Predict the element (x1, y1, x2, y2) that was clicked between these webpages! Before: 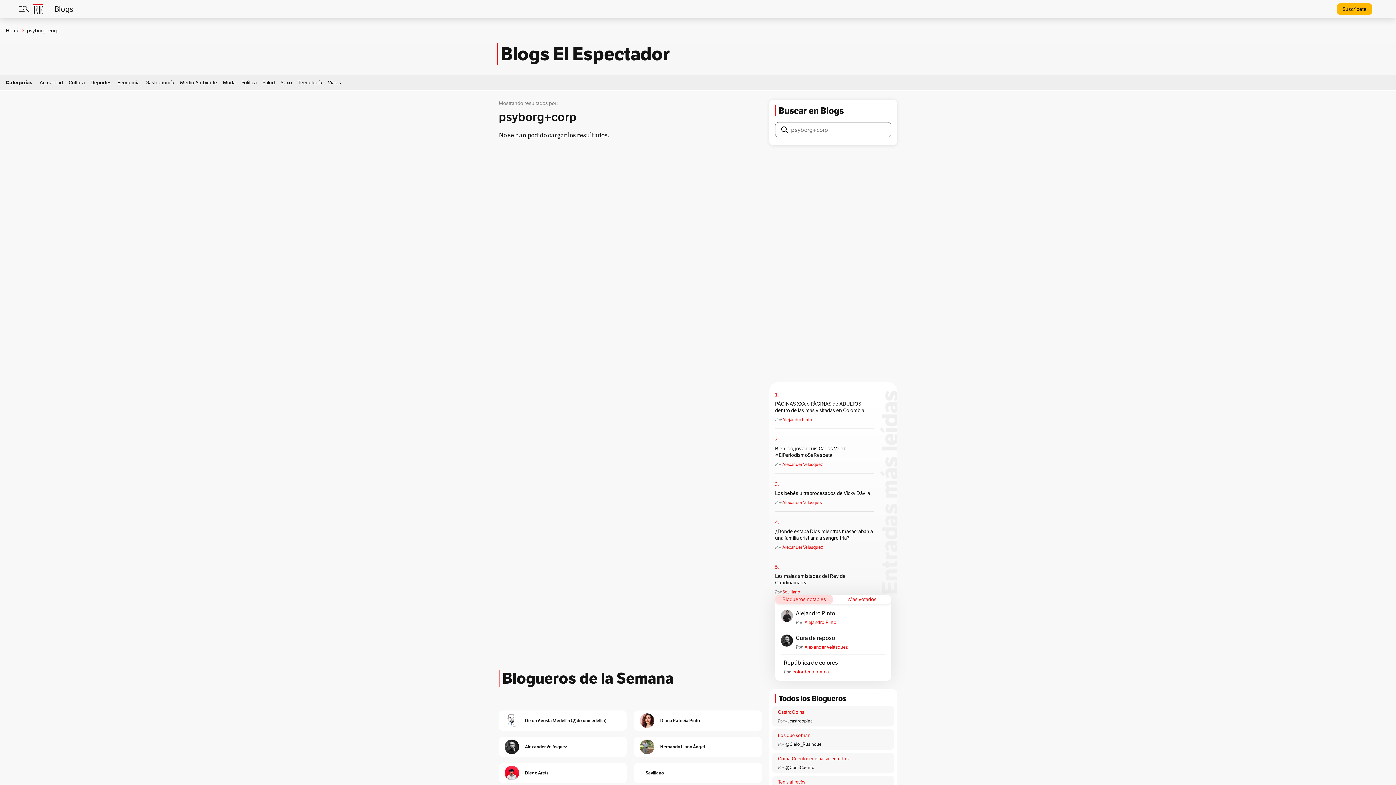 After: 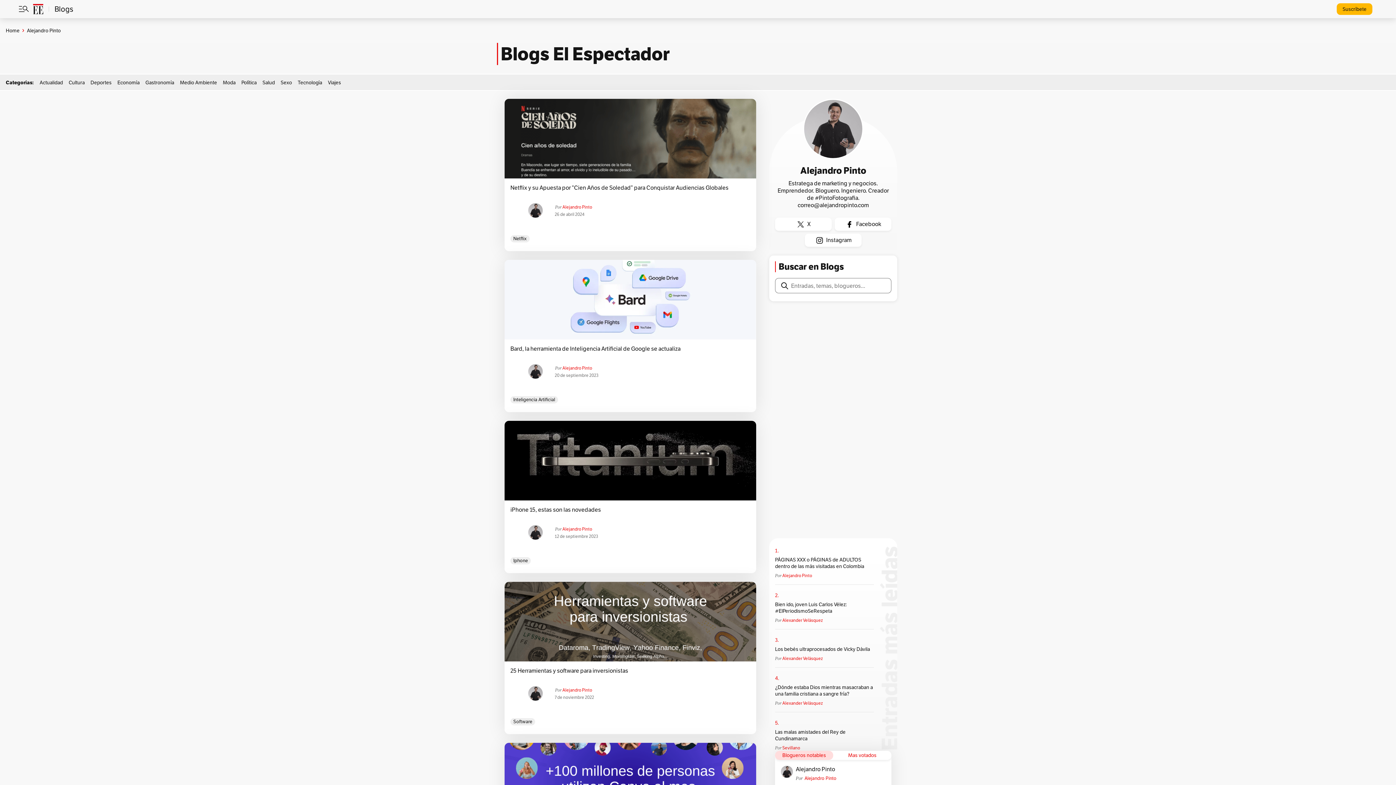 Action: bbox: (796, 610, 885, 619) label: Alejandro Pinto